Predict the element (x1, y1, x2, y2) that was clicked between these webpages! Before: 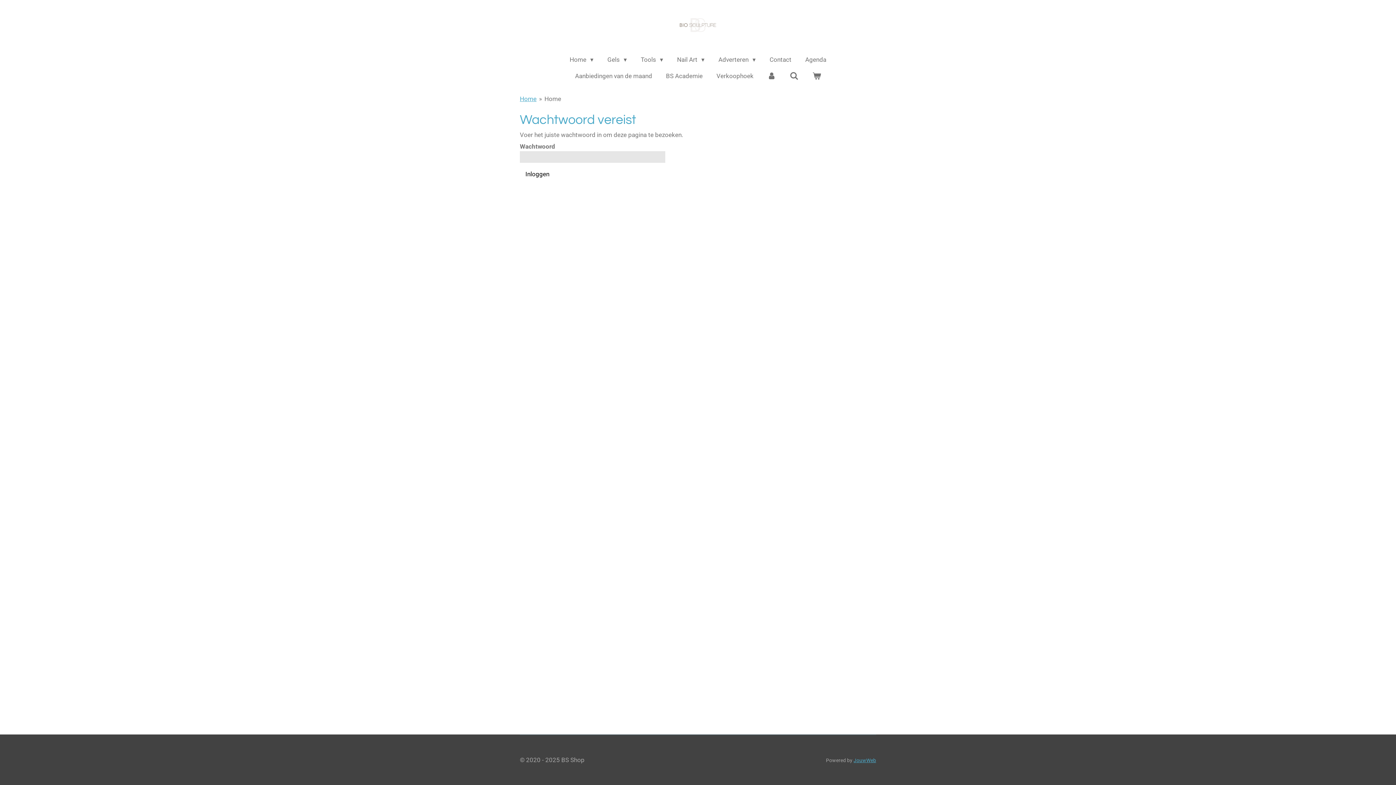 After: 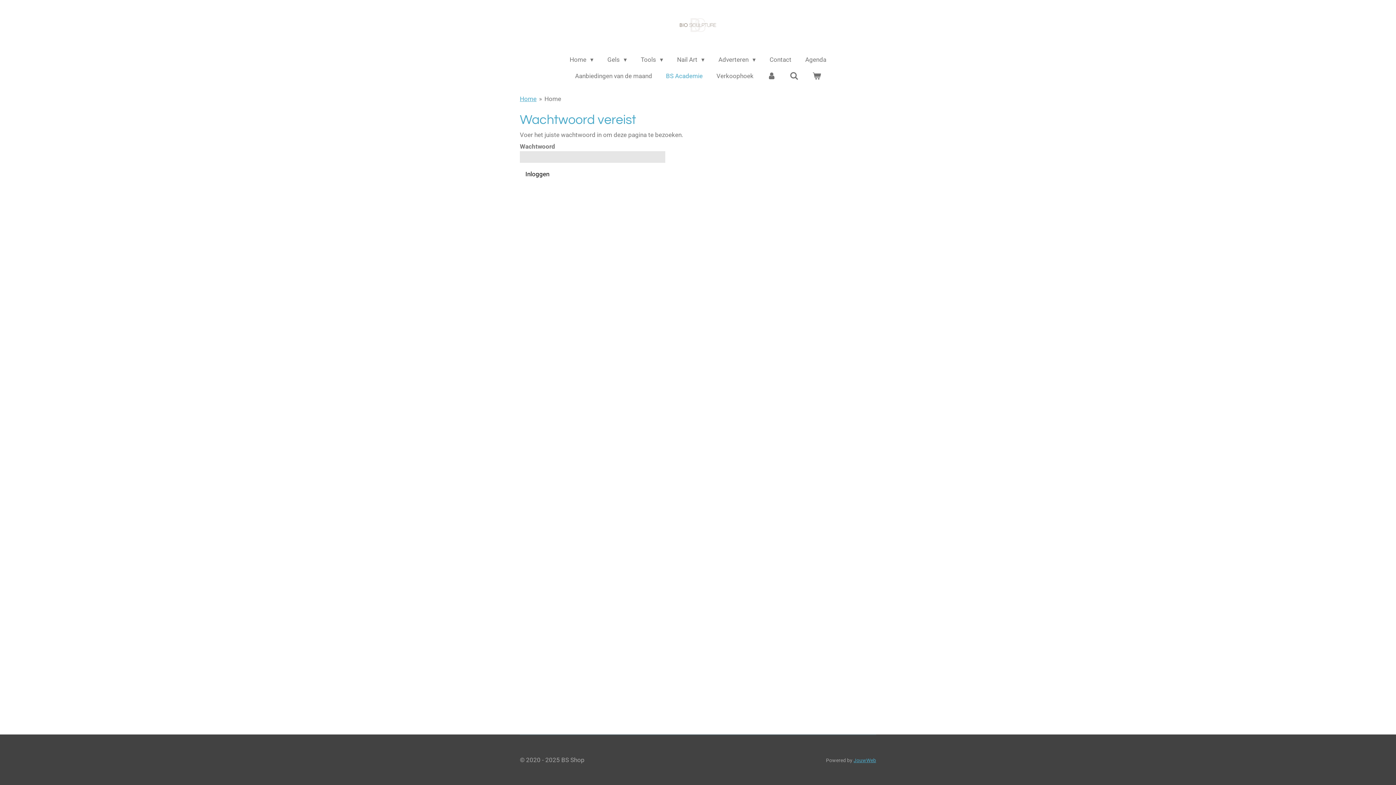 Action: label: BS Academie bbox: (661, 69, 707, 82)